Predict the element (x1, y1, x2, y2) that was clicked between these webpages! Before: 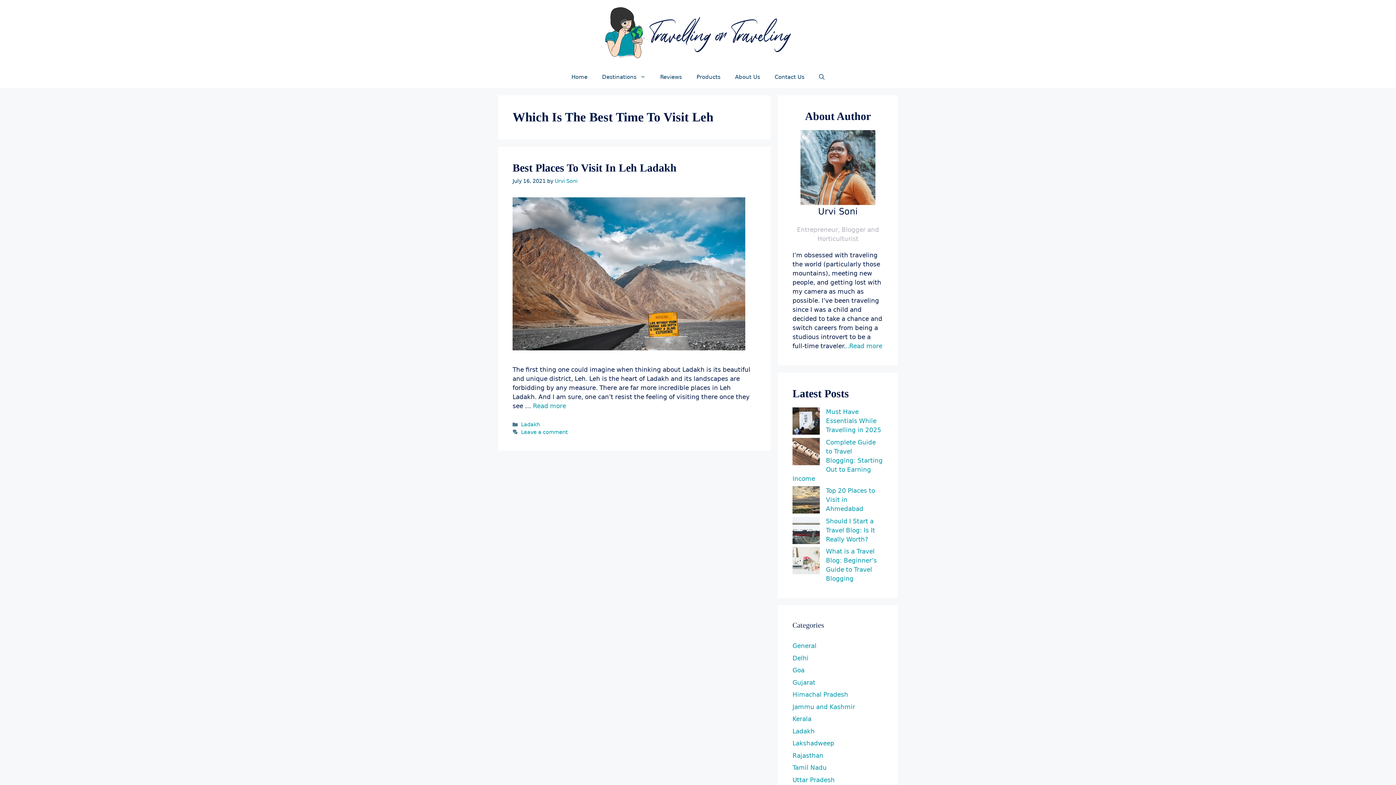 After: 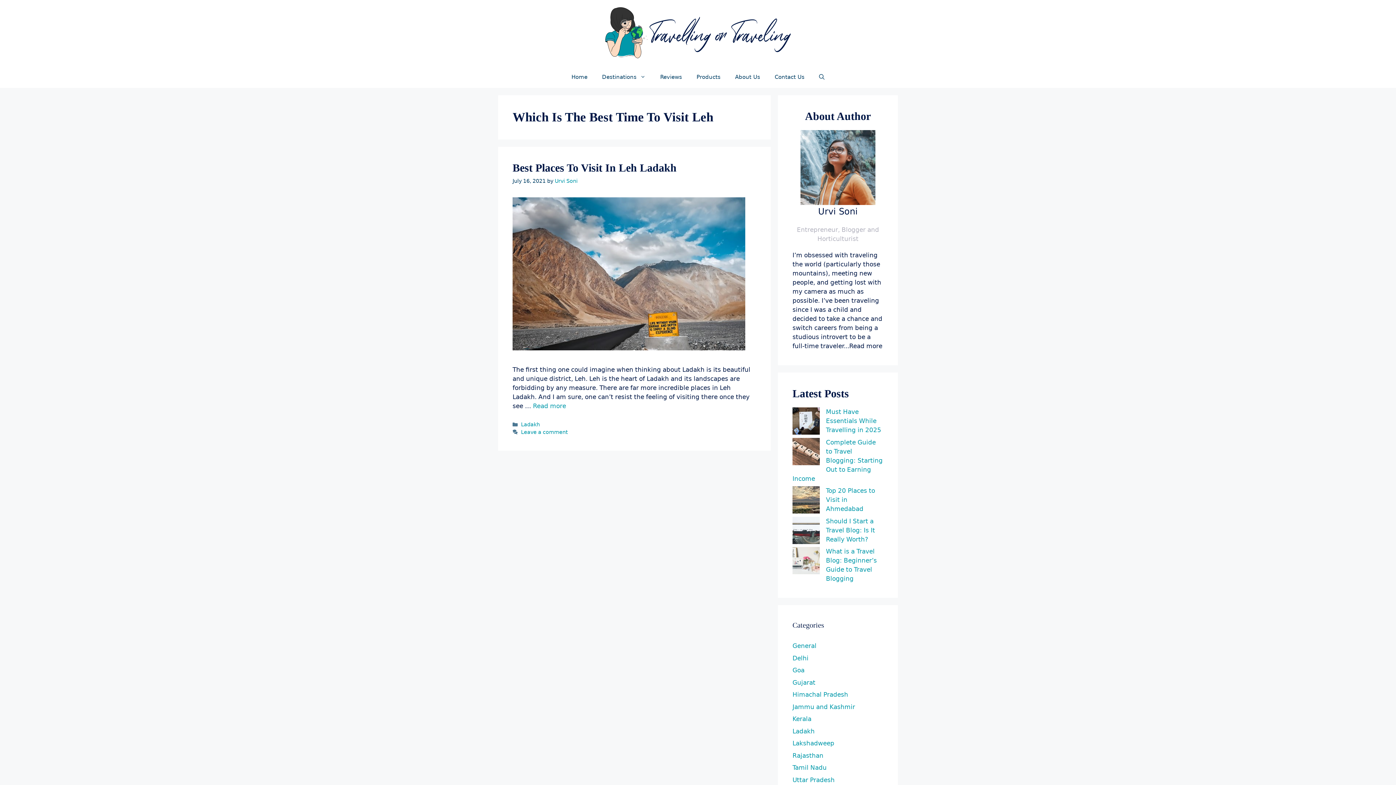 Action: label: ..Read more bbox: (845, 342, 882, 349)